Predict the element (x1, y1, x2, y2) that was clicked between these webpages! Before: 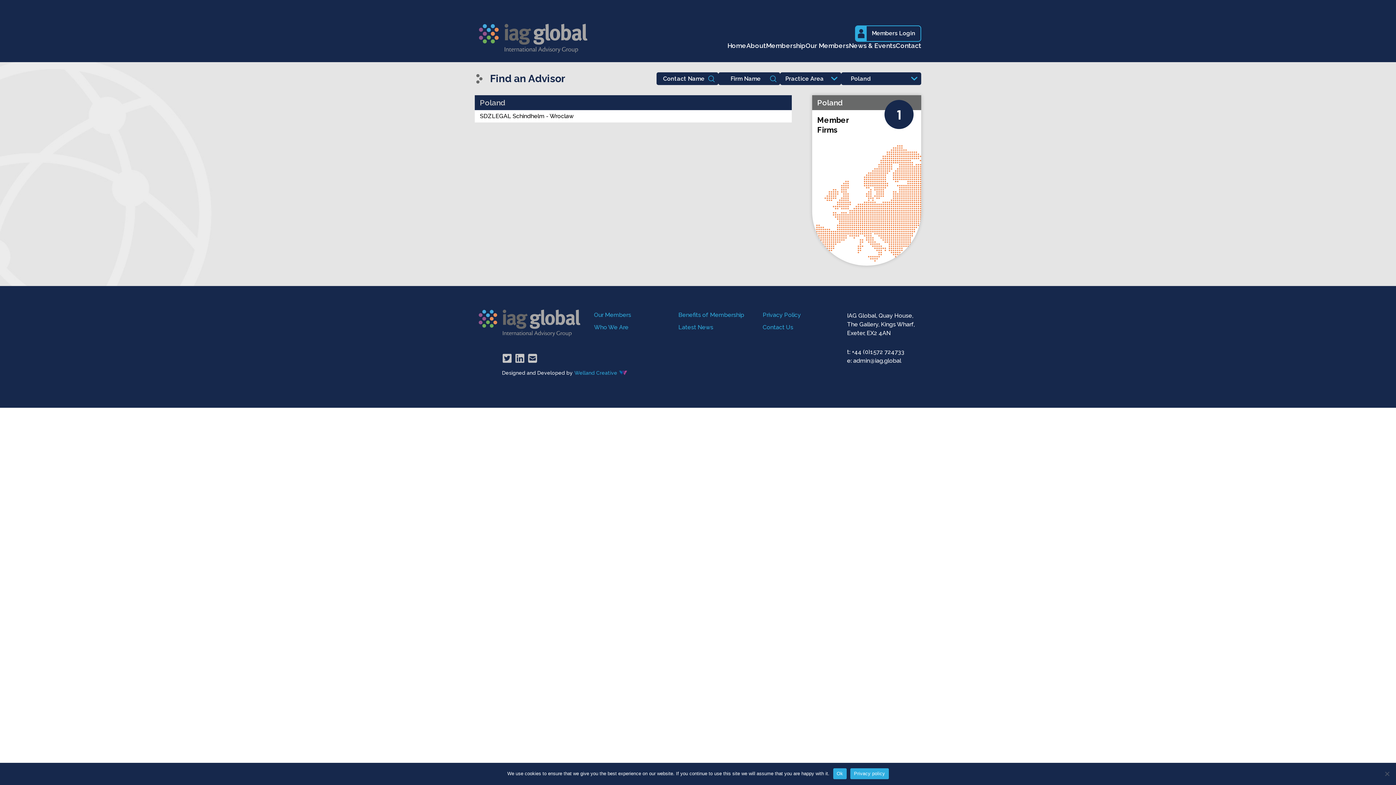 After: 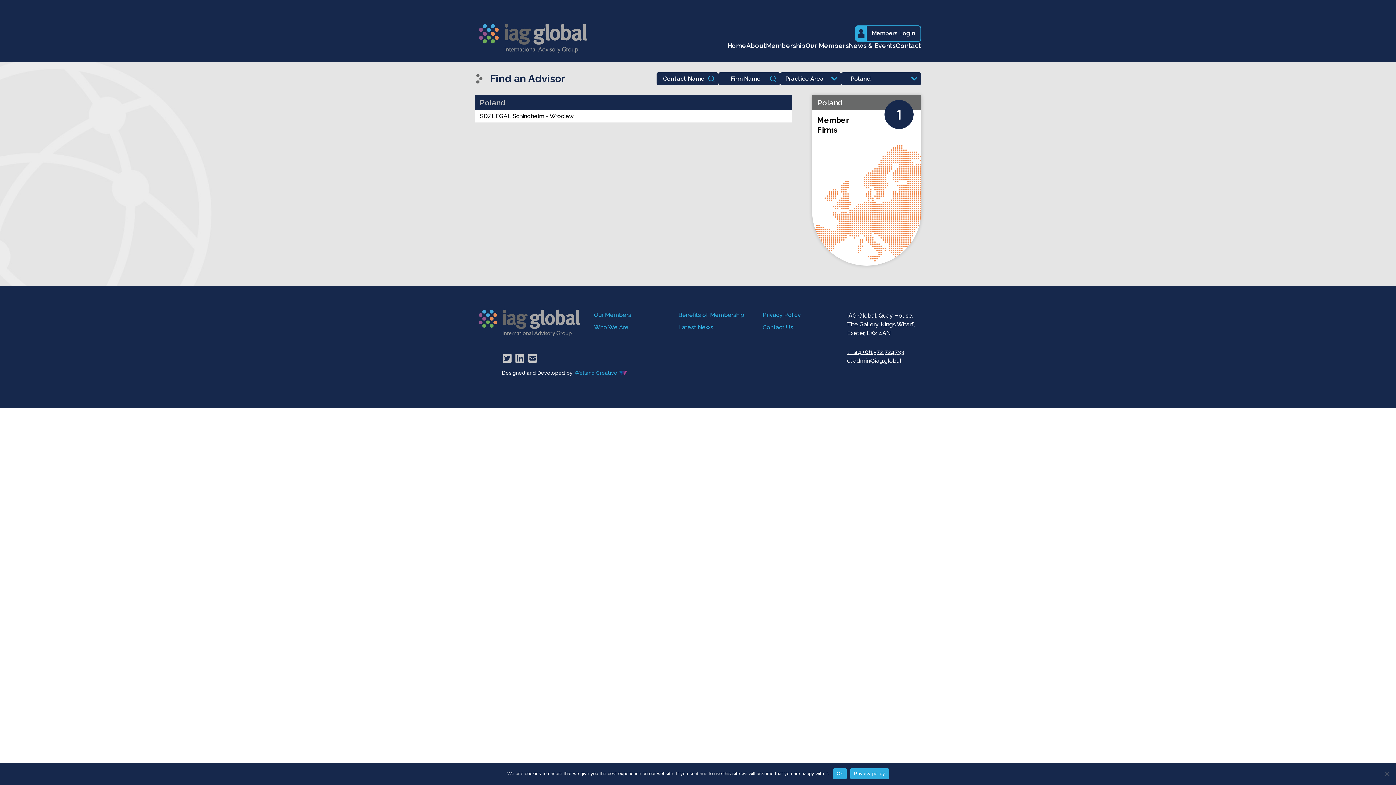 Action: bbox: (847, 347, 921, 356) label: t: +44 (0)1572 724733